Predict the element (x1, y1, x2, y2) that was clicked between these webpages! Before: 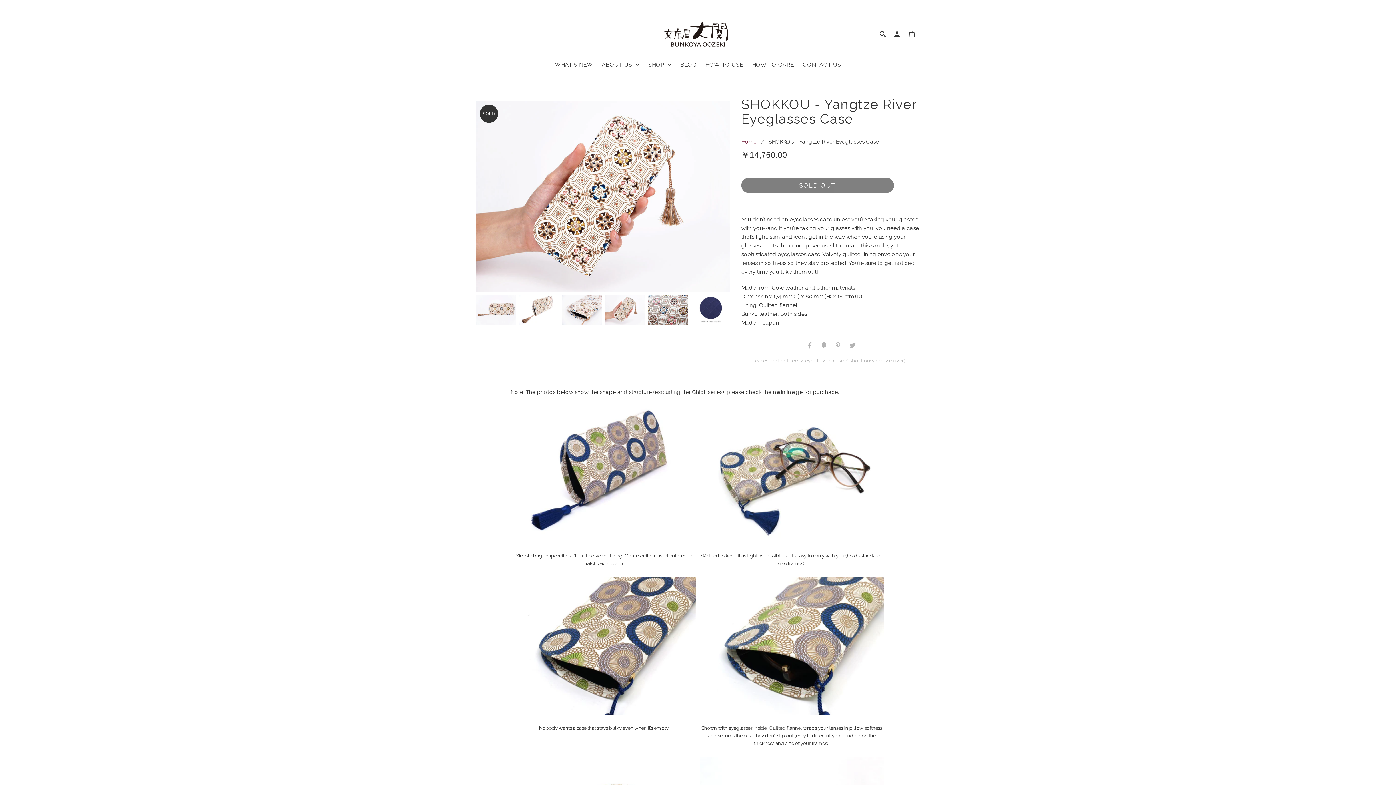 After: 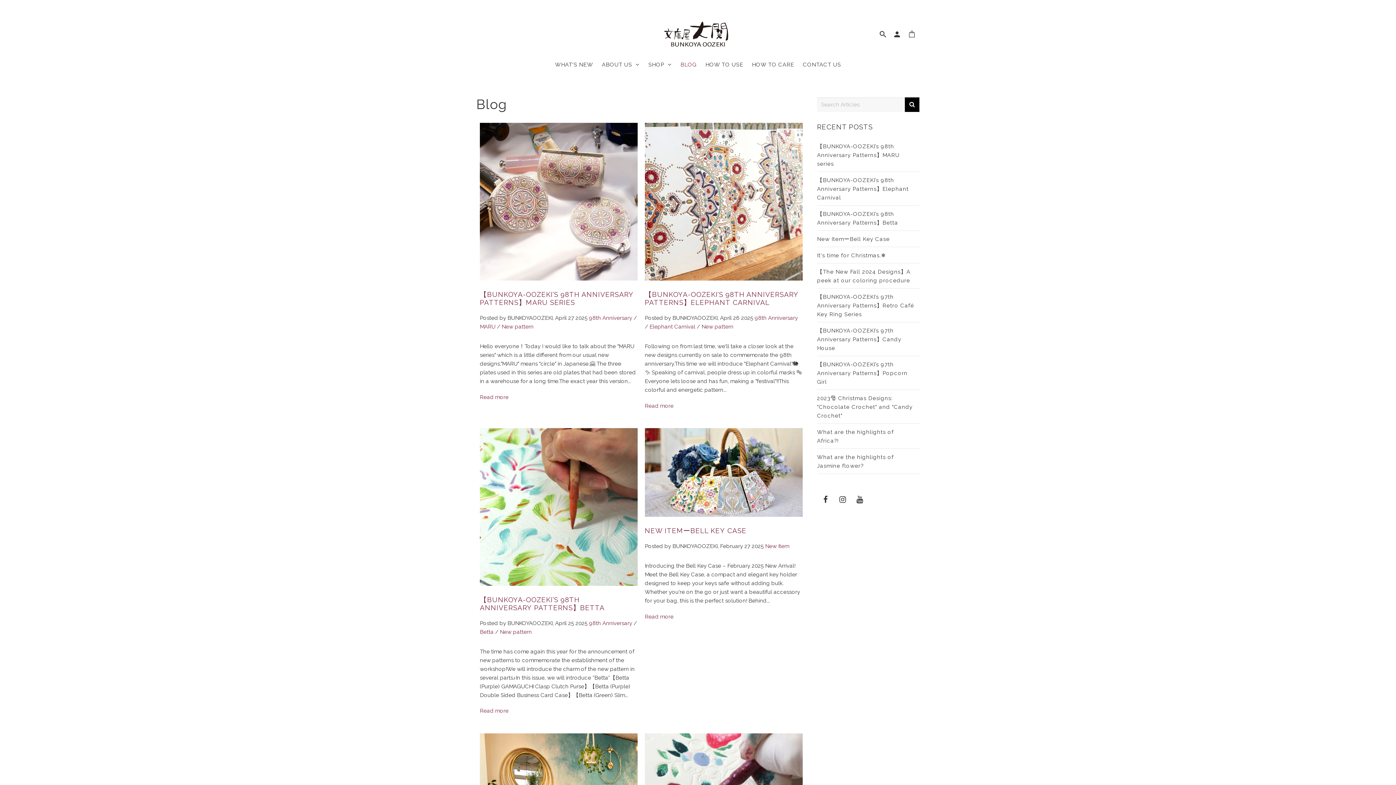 Action: label: BLOG bbox: (677, 59, 700, 70)